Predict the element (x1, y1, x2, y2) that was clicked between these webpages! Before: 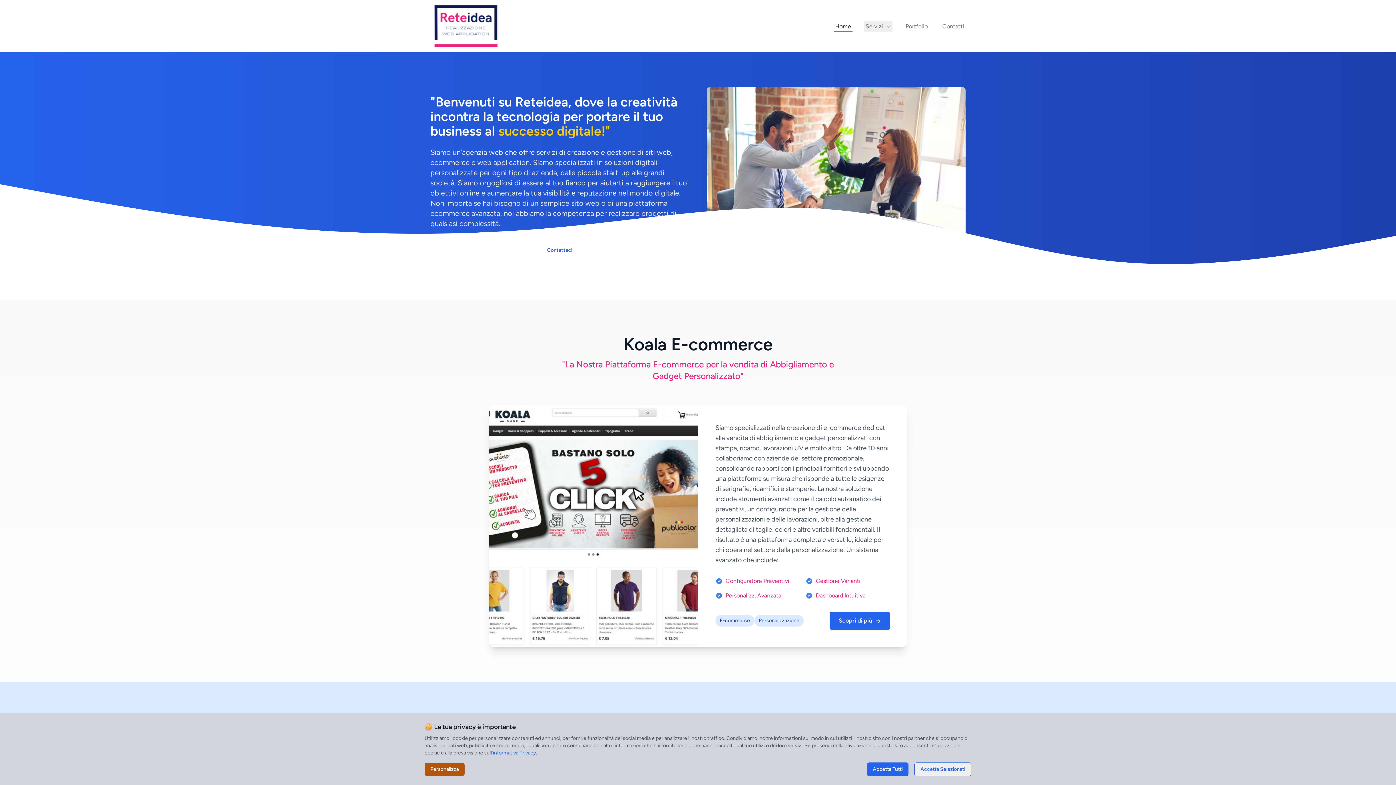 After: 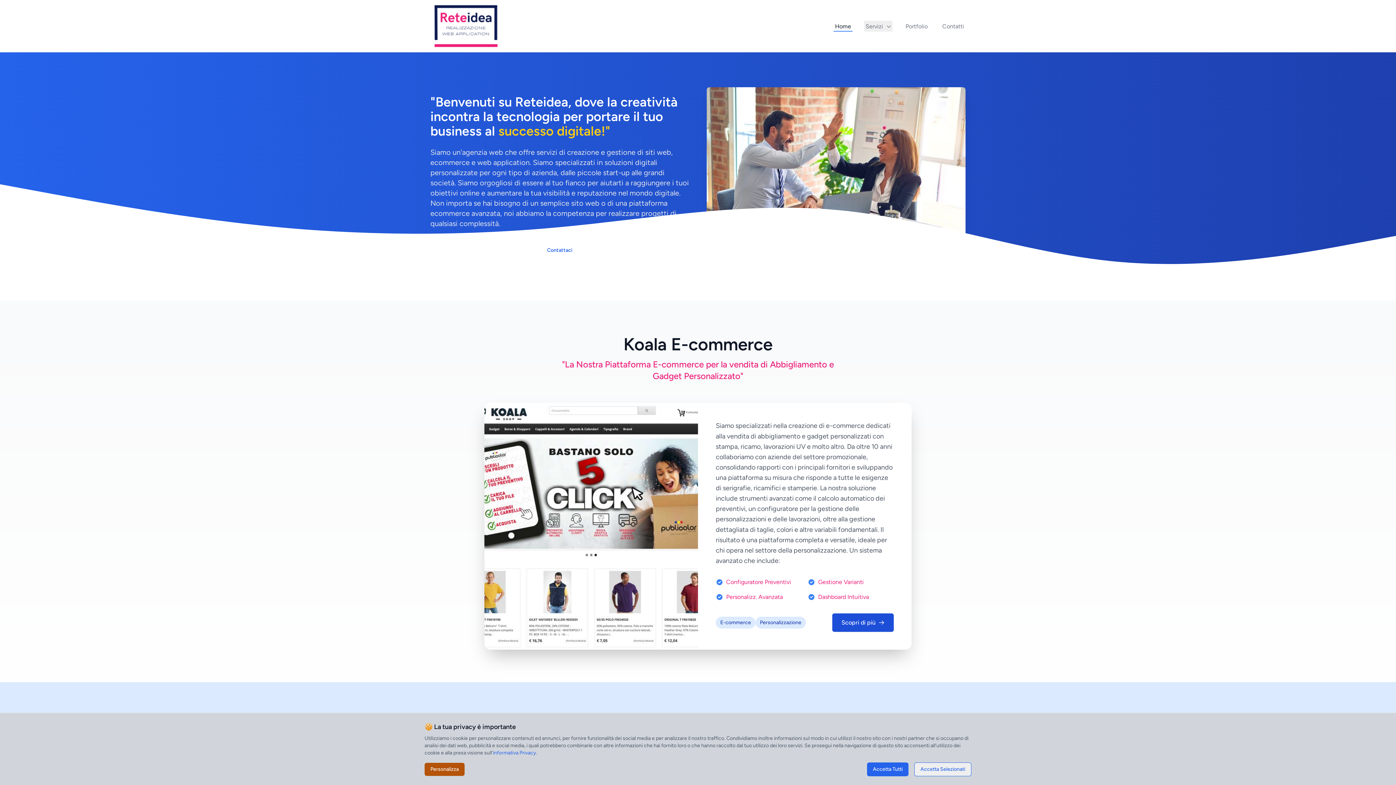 Action: label: Scopri di più bbox: (829, 611, 890, 630)